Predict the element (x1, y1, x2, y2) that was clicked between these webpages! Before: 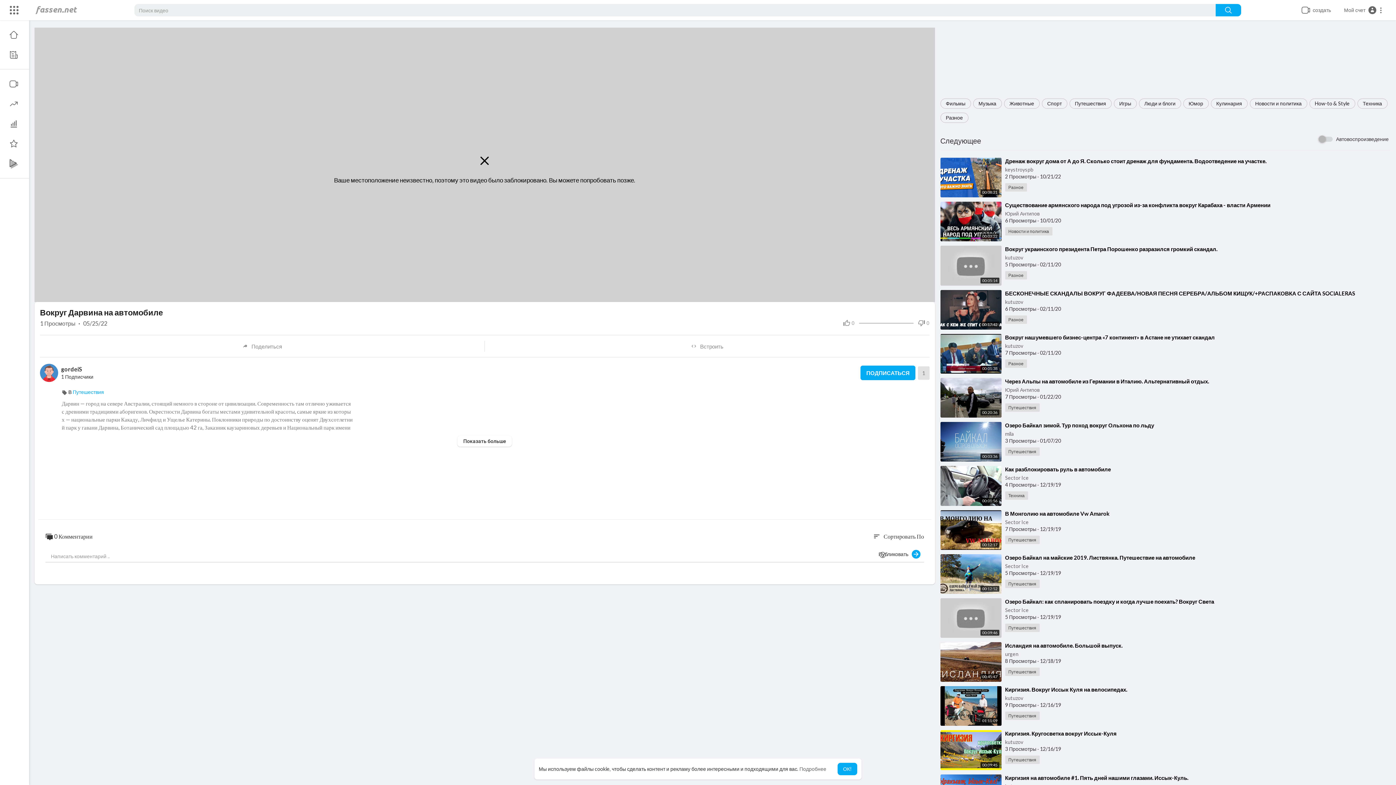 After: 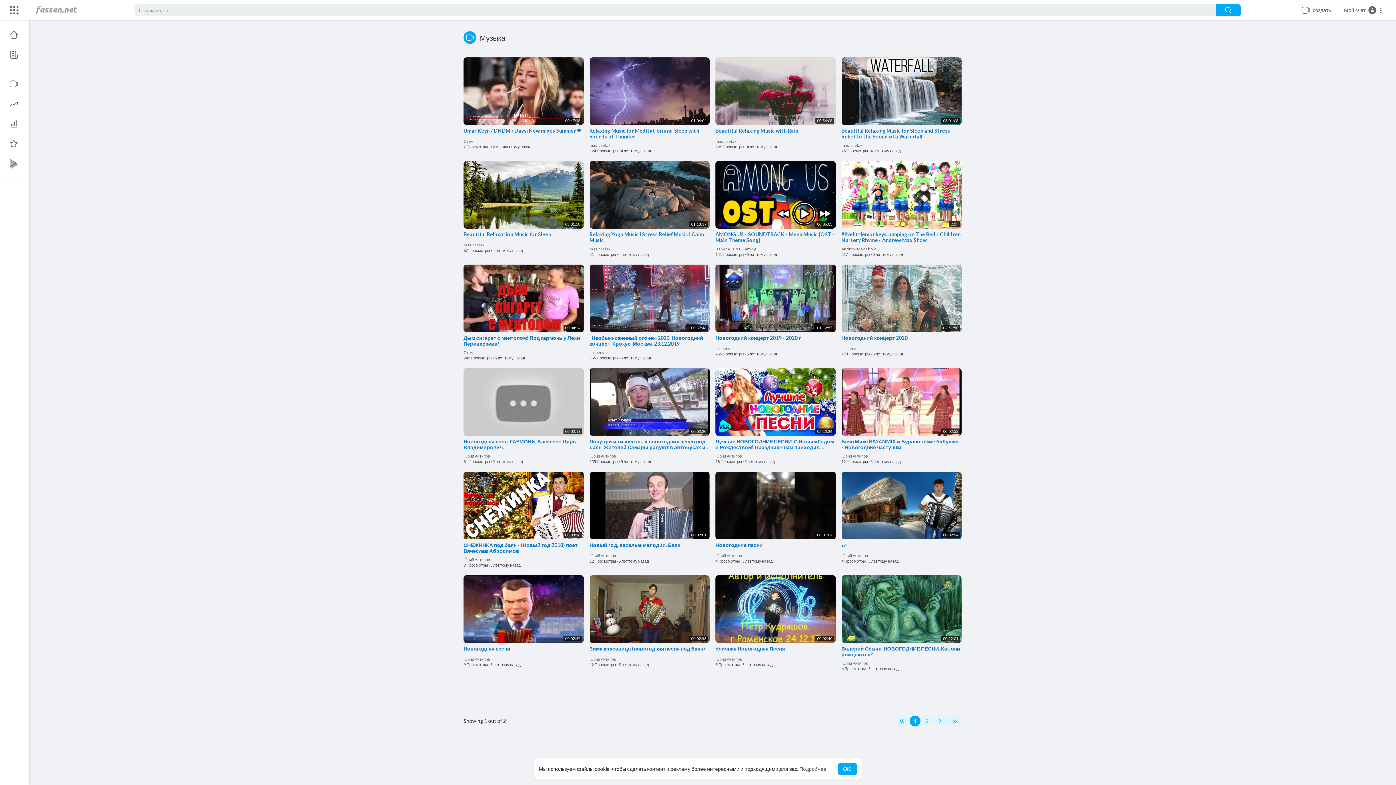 Action: bbox: (973, 98, 1002, 108) label: Музыка